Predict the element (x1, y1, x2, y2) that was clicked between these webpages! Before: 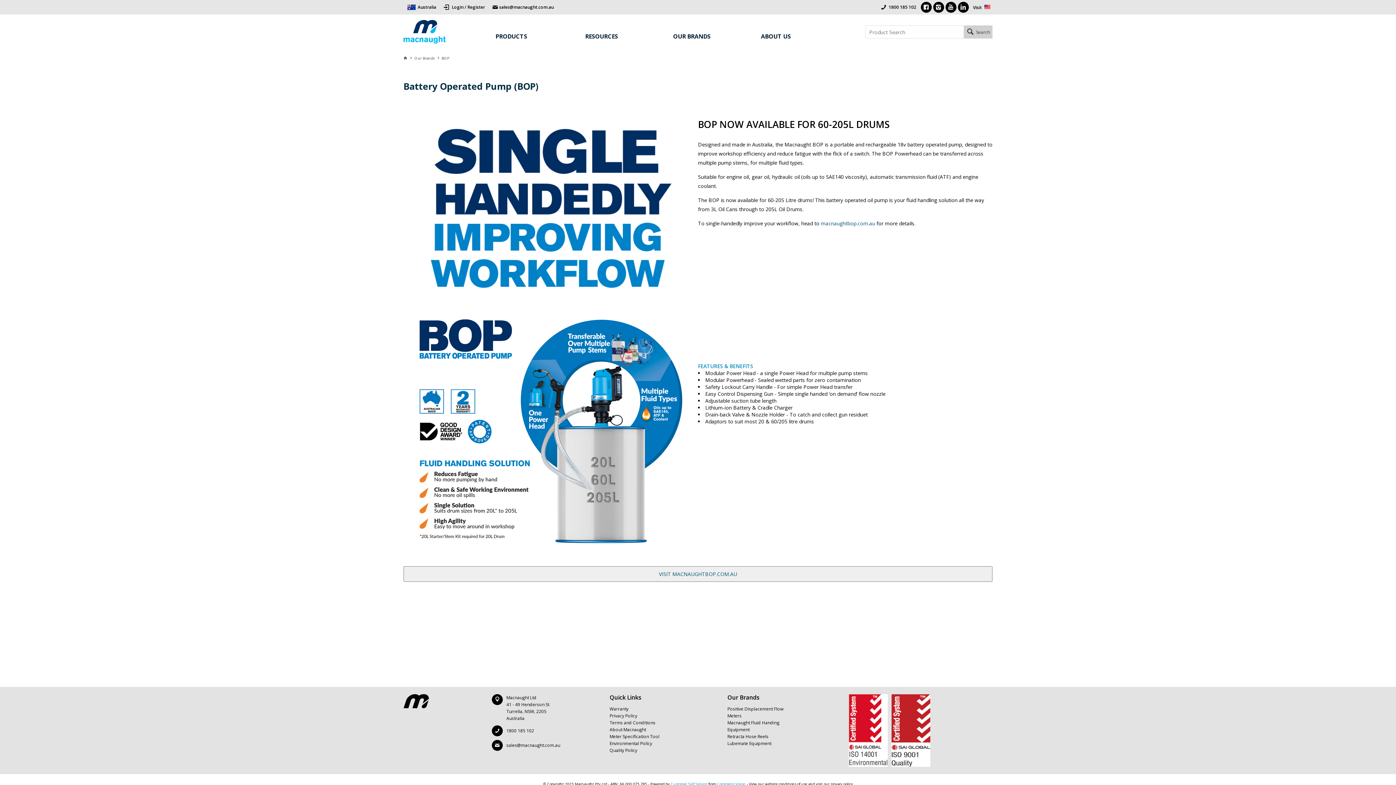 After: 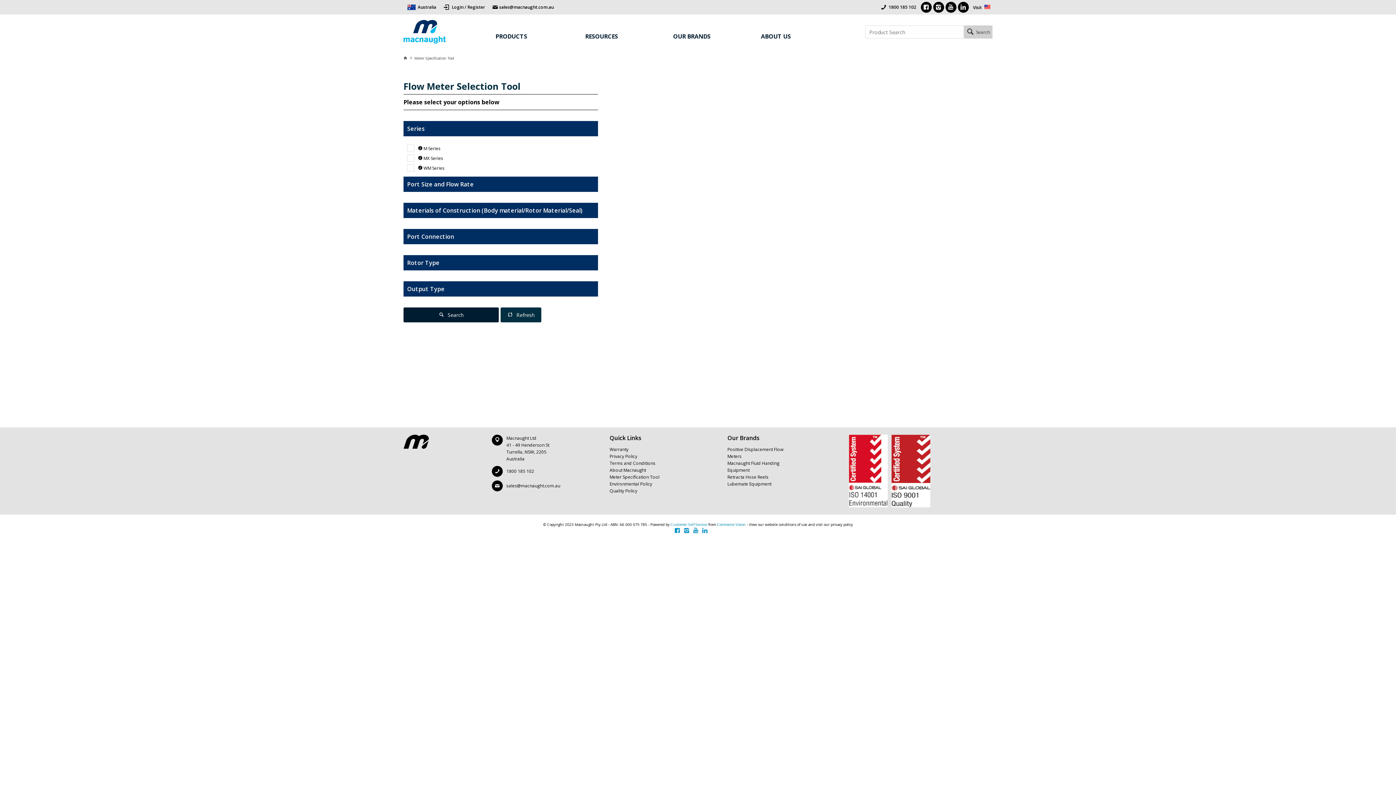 Action: label: Meter Specification Tool bbox: (609, 733, 727, 740)